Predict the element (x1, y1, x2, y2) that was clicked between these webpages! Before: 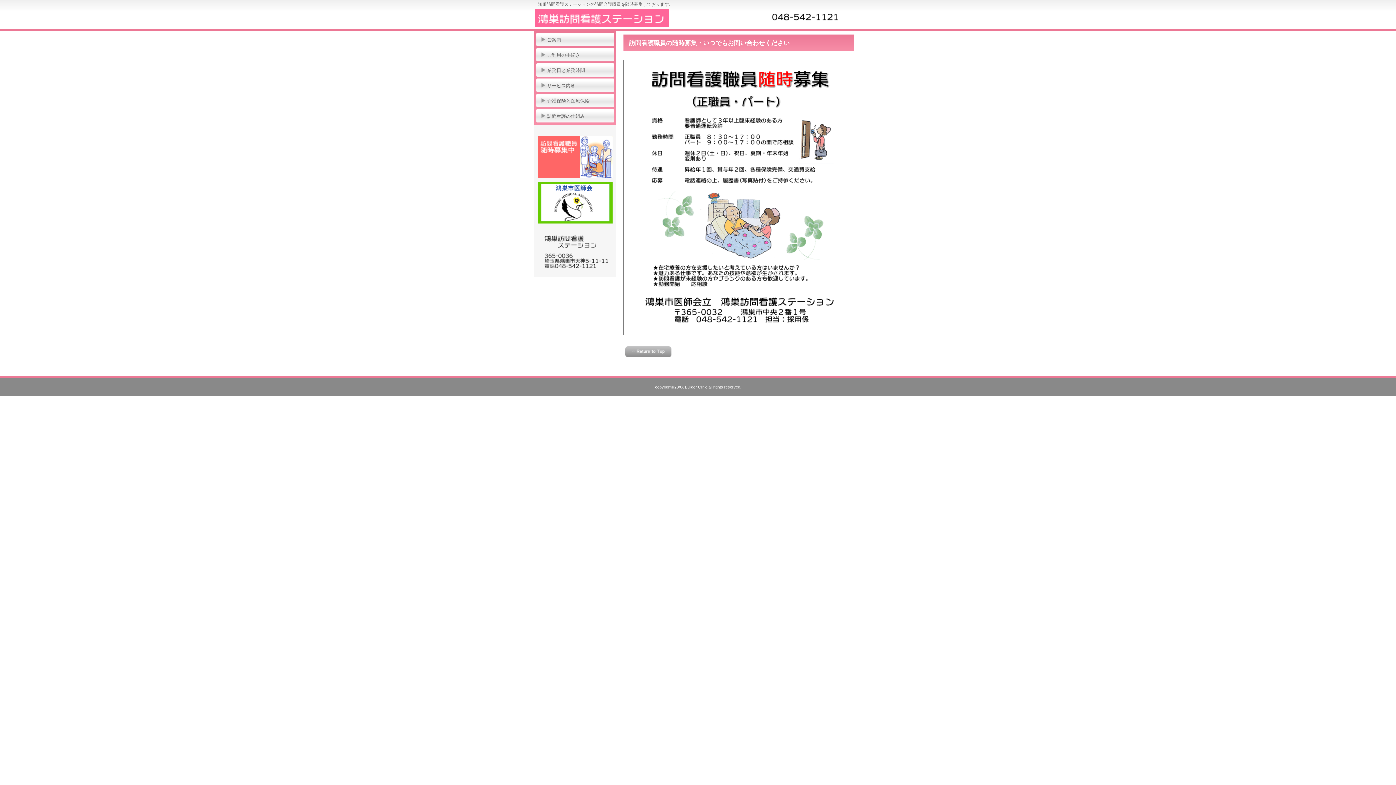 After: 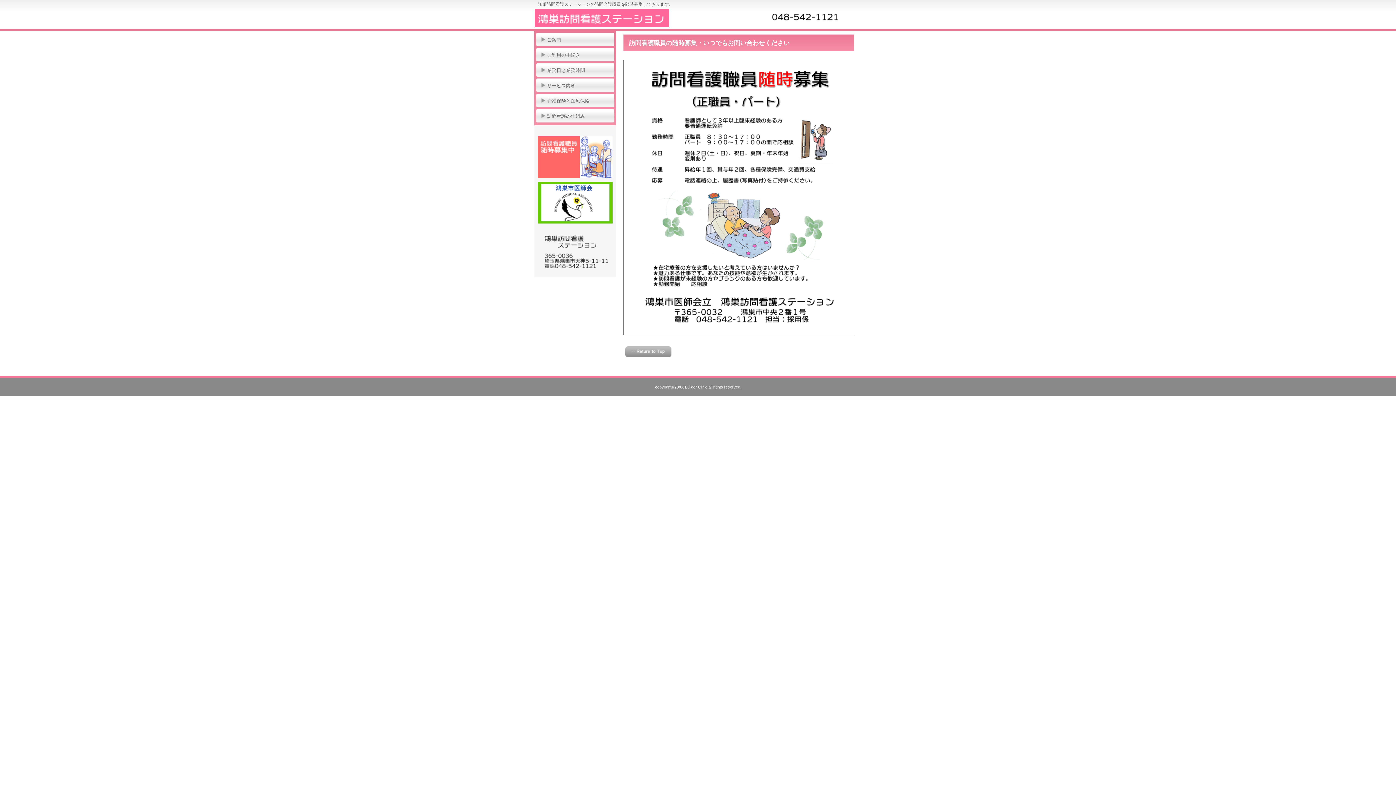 Action: label: このページの先頭へ bbox: (625, 346, 671, 357)